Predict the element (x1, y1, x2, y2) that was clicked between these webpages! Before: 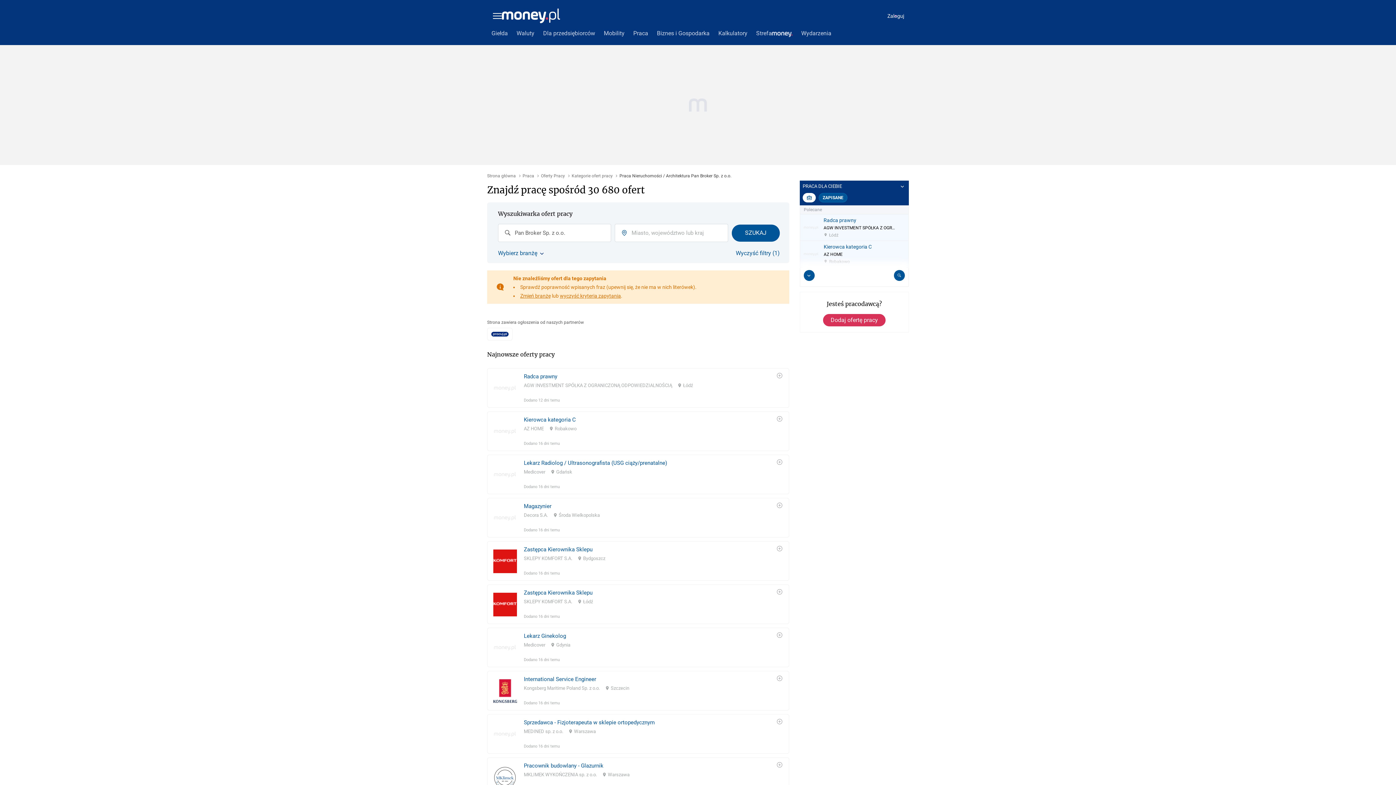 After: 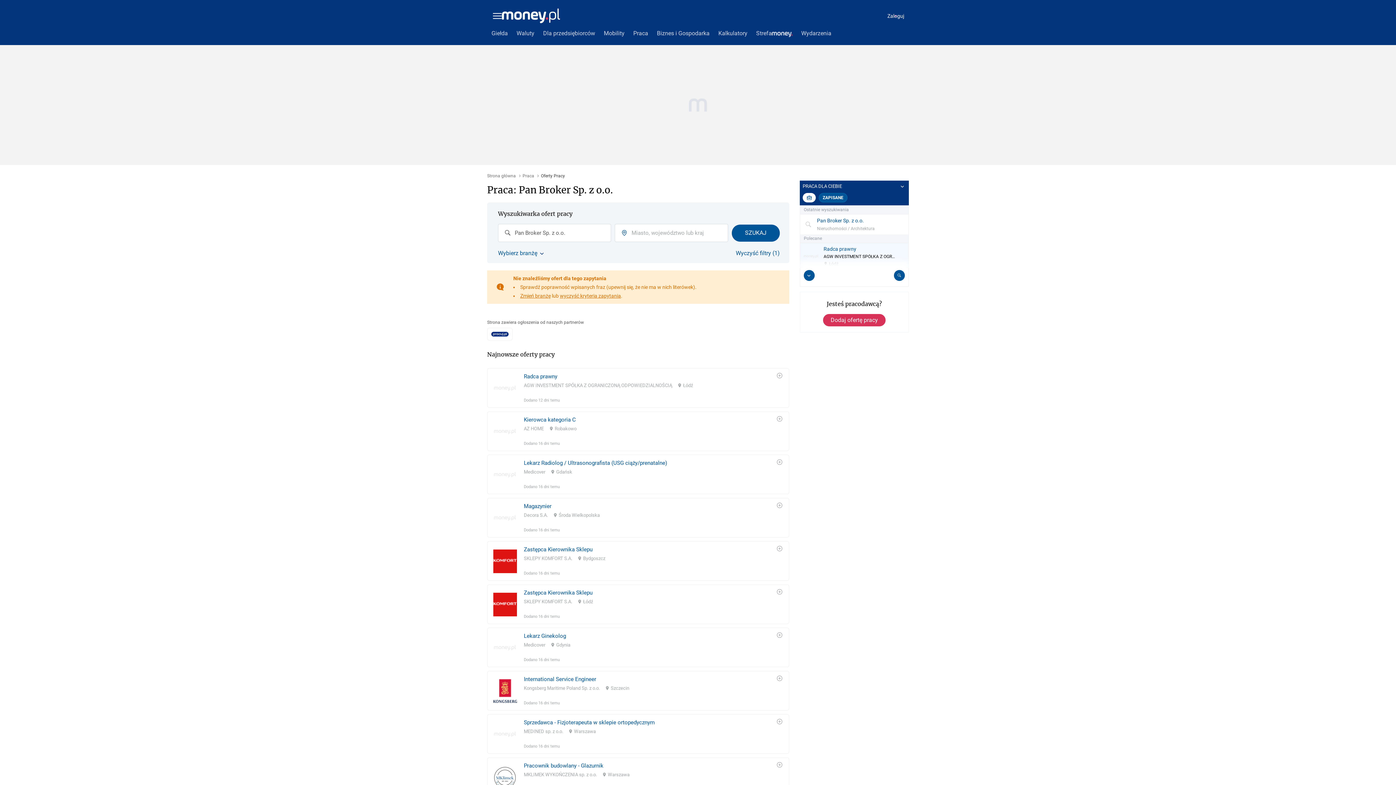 Action: label: SZUKAJ bbox: (731, 224, 780, 241)